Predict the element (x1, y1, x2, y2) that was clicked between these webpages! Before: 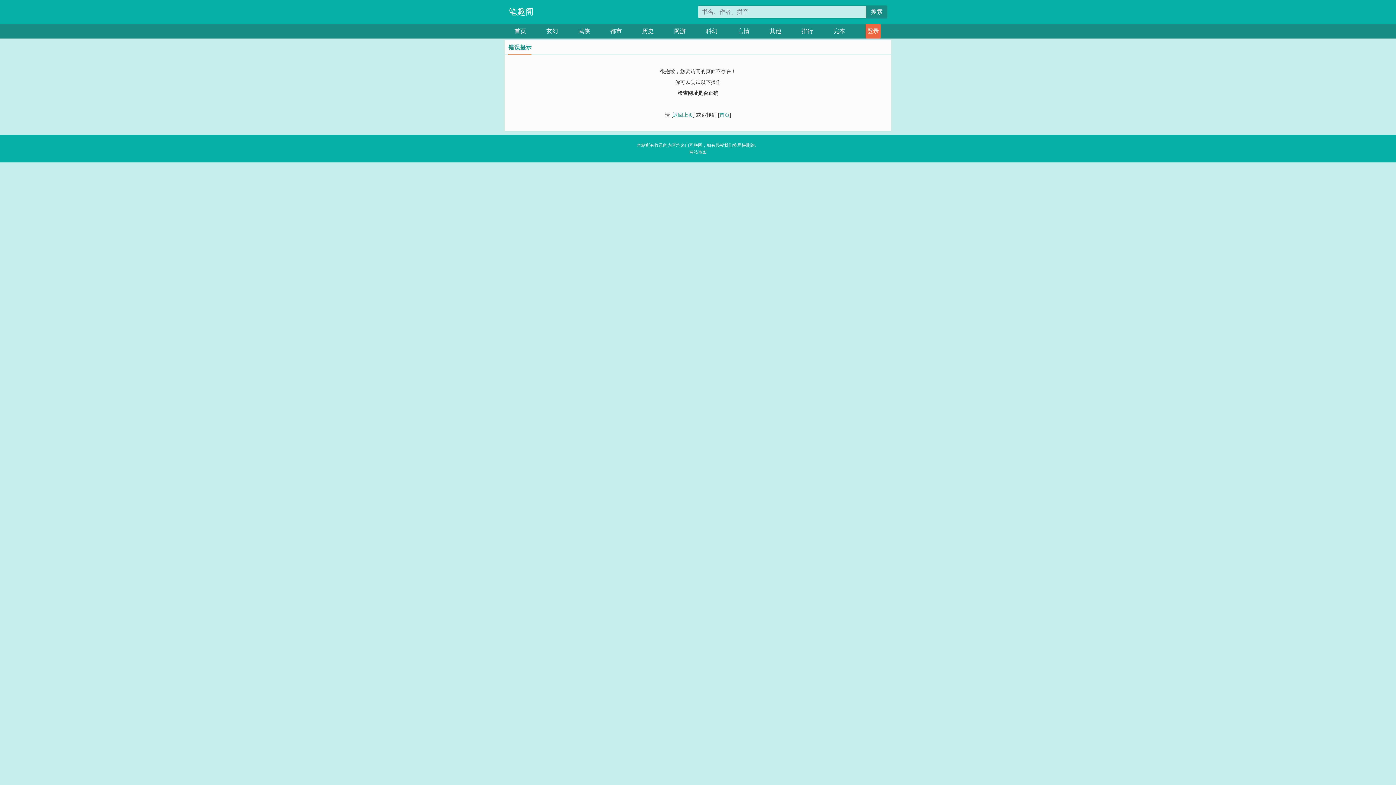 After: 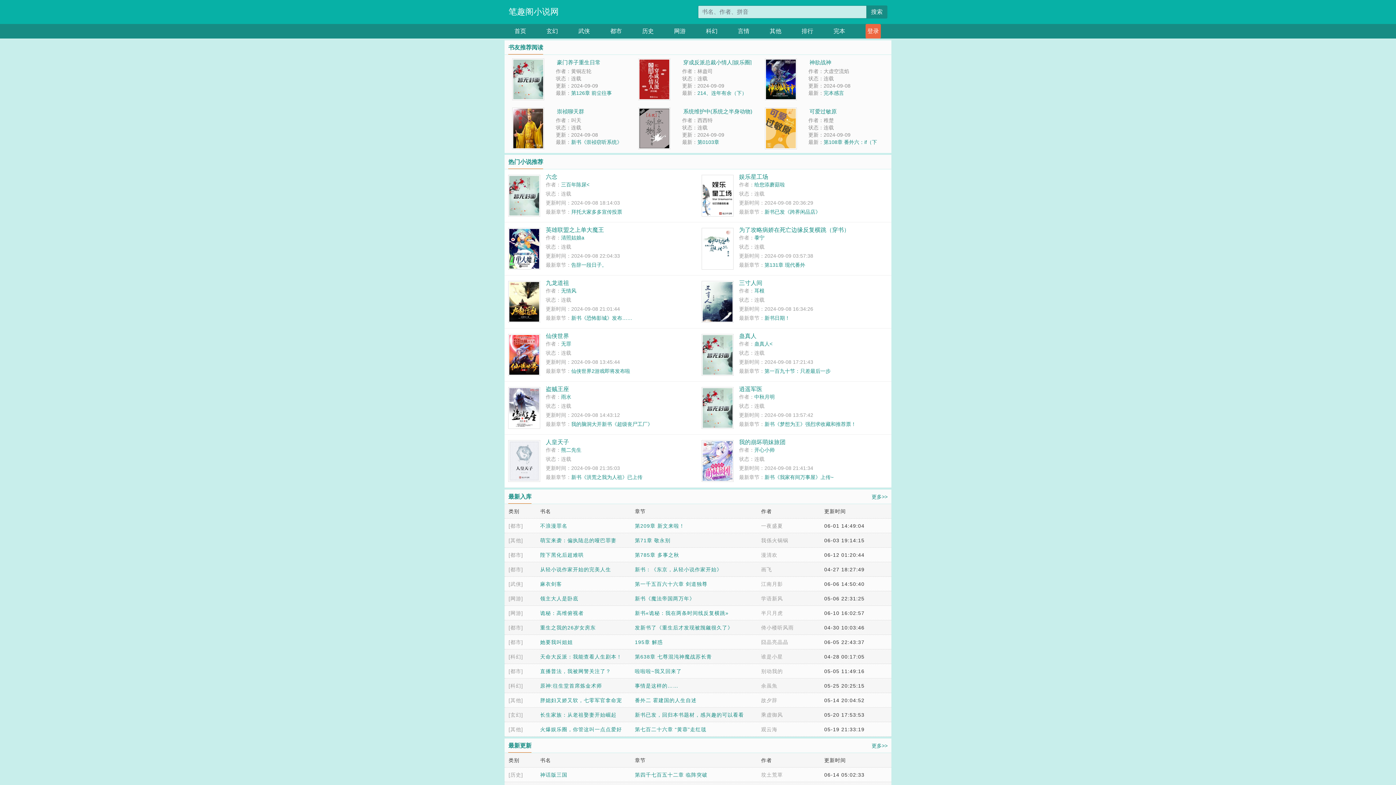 Action: label: 首页 bbox: (719, 112, 729, 117)